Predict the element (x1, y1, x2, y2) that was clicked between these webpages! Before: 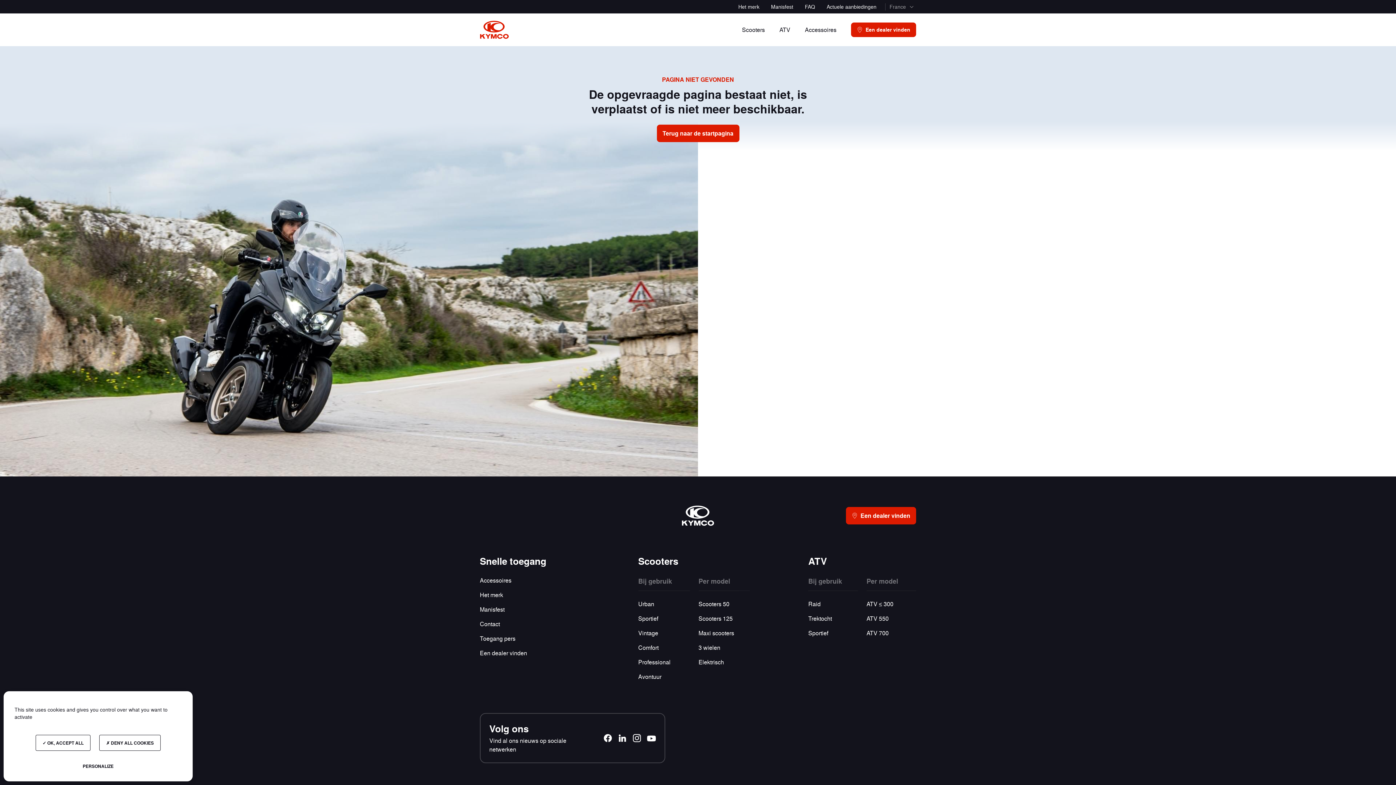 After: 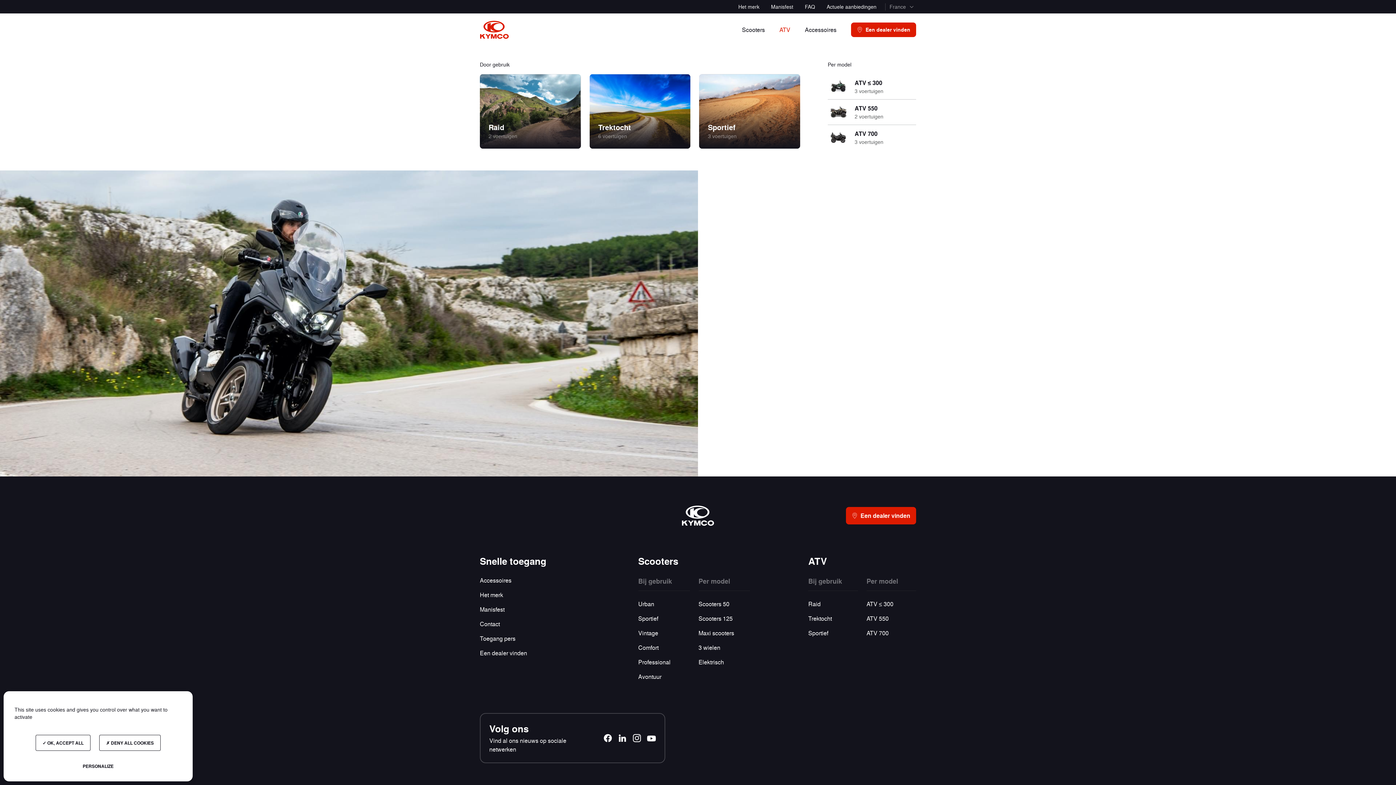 Action: bbox: (772, 22, 797, 37) label: ATV